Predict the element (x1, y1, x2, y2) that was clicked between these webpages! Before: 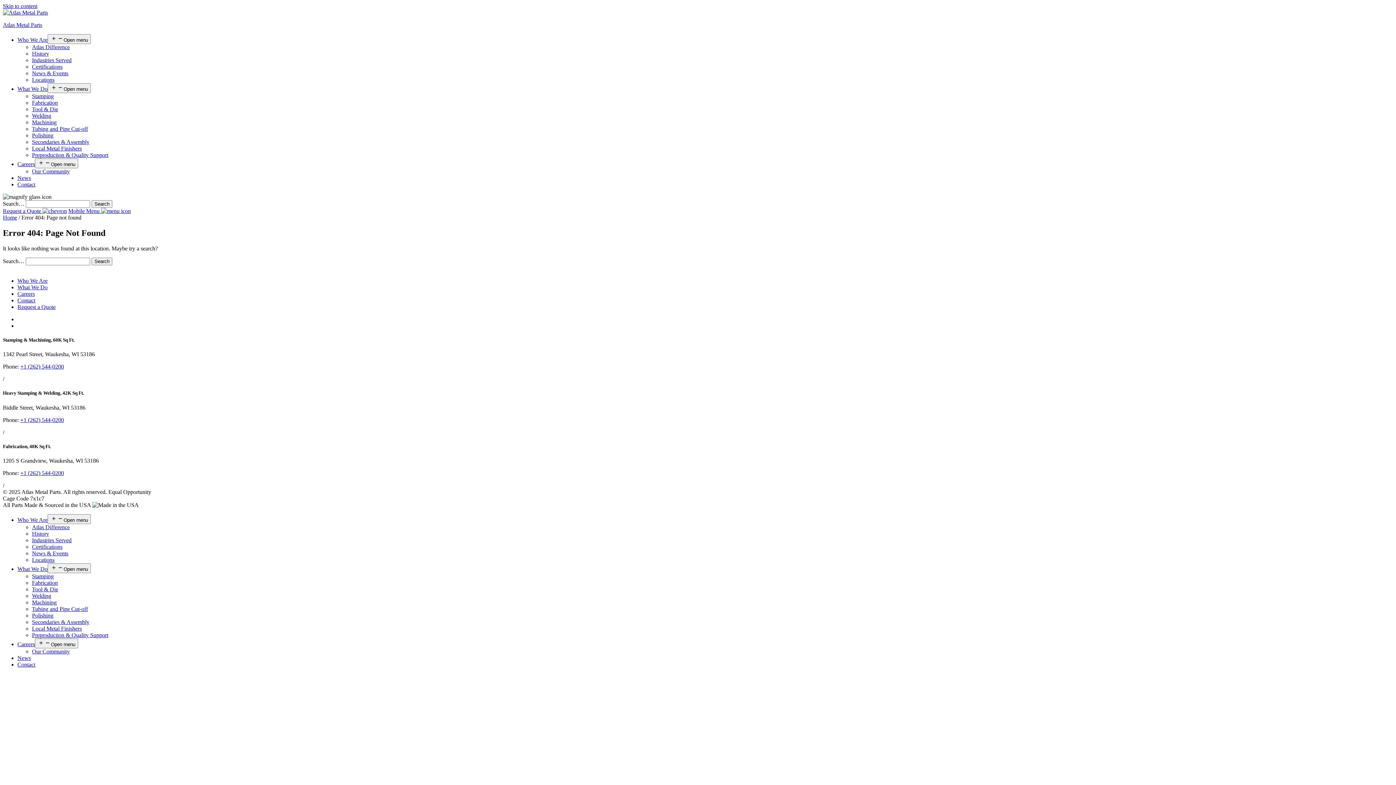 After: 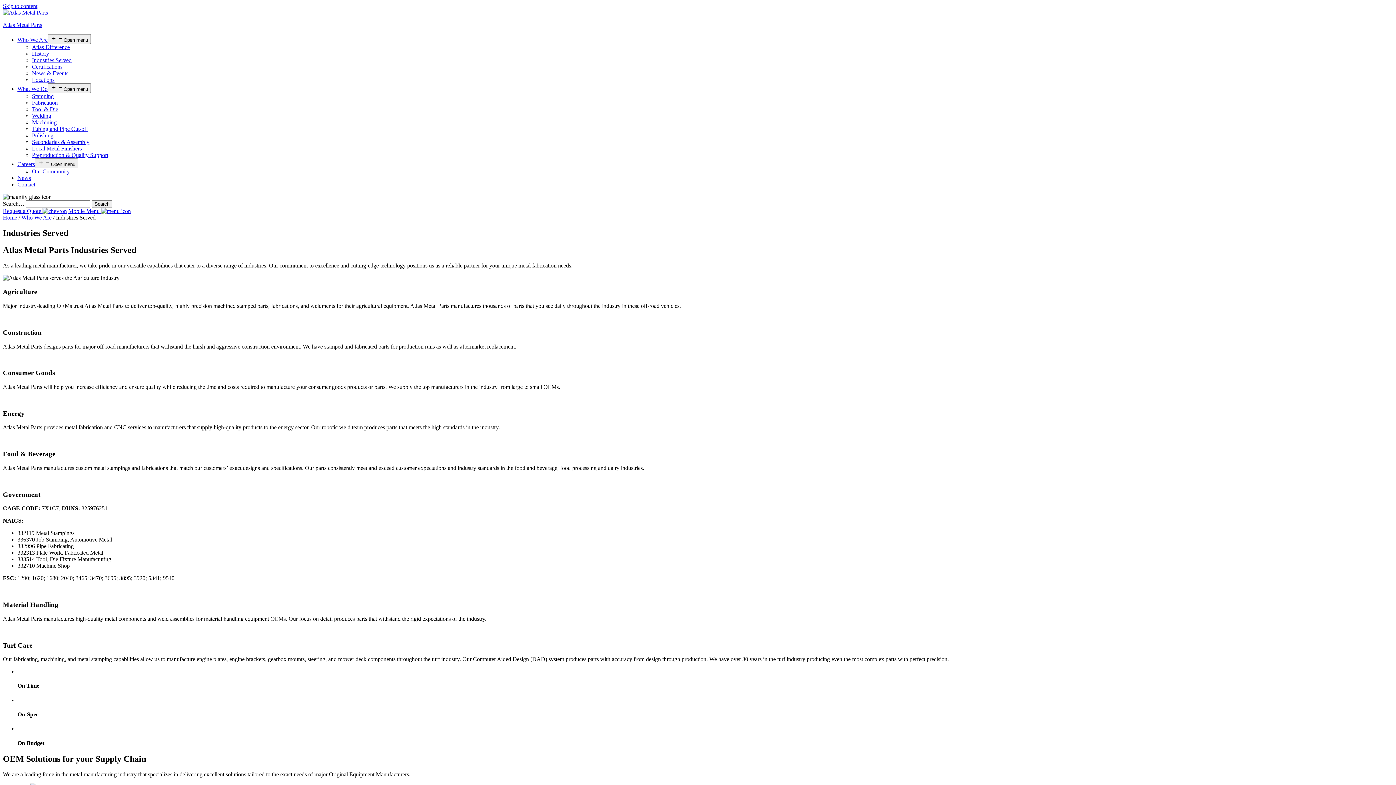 Action: label: Industries Served bbox: (32, 57, 71, 63)